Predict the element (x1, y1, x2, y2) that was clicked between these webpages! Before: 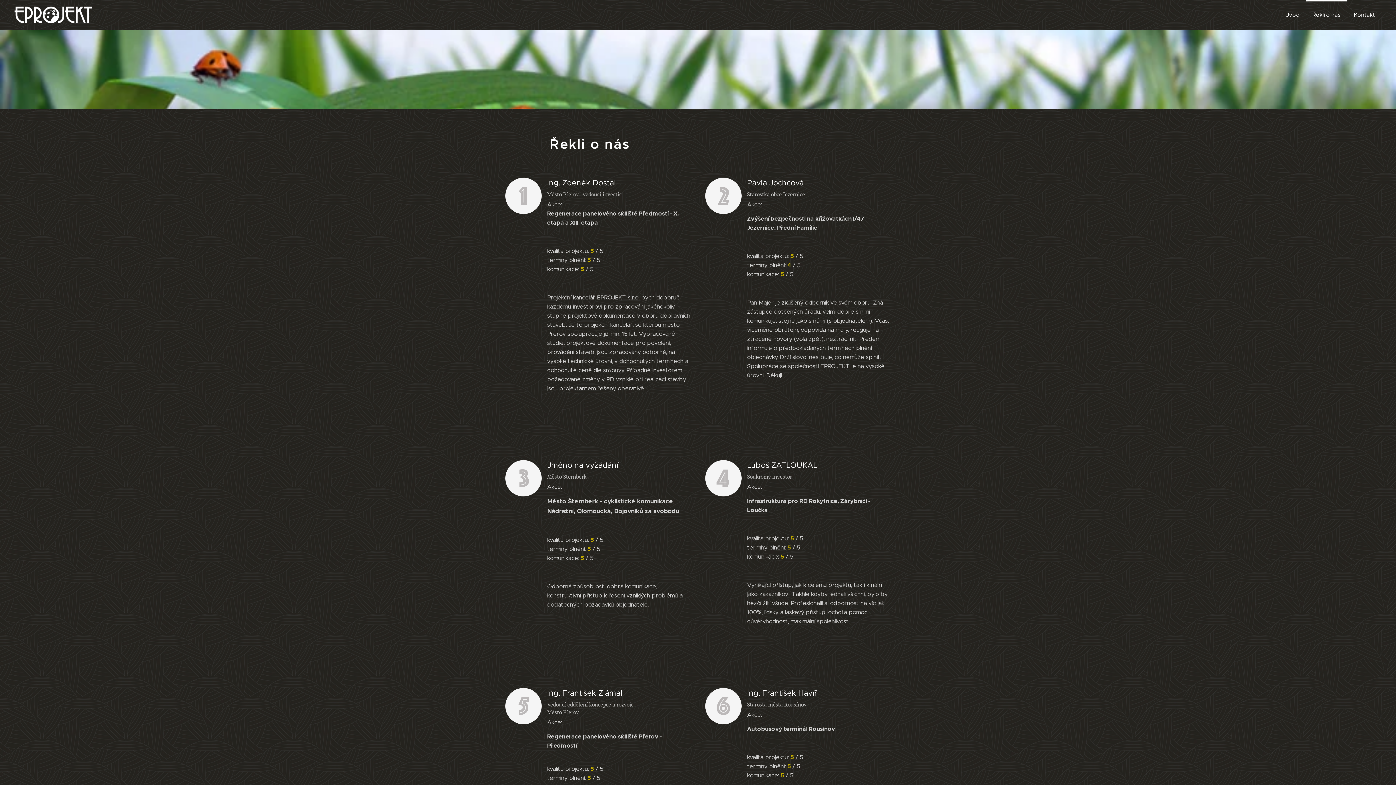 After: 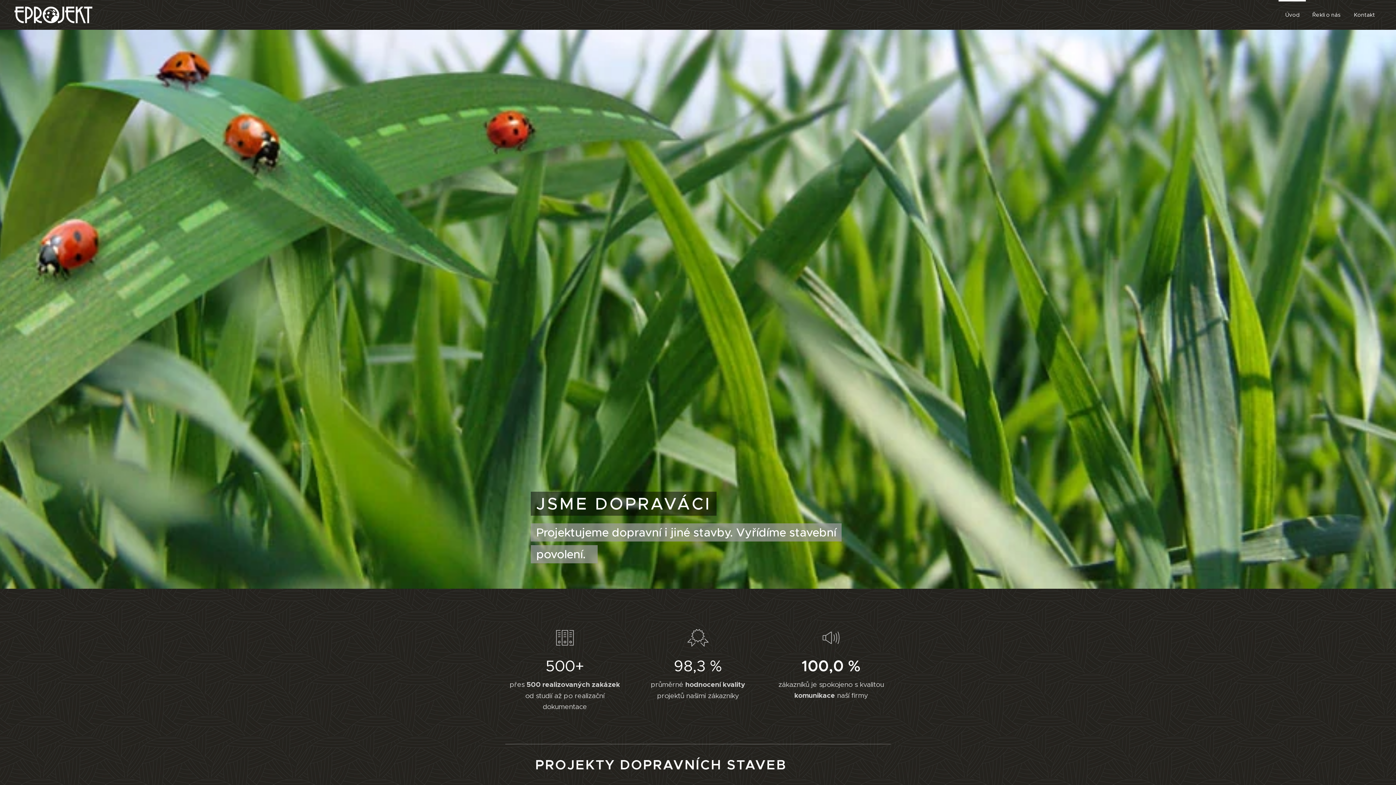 Action: label: Úvod bbox: (1278, 0, 1306, 29)